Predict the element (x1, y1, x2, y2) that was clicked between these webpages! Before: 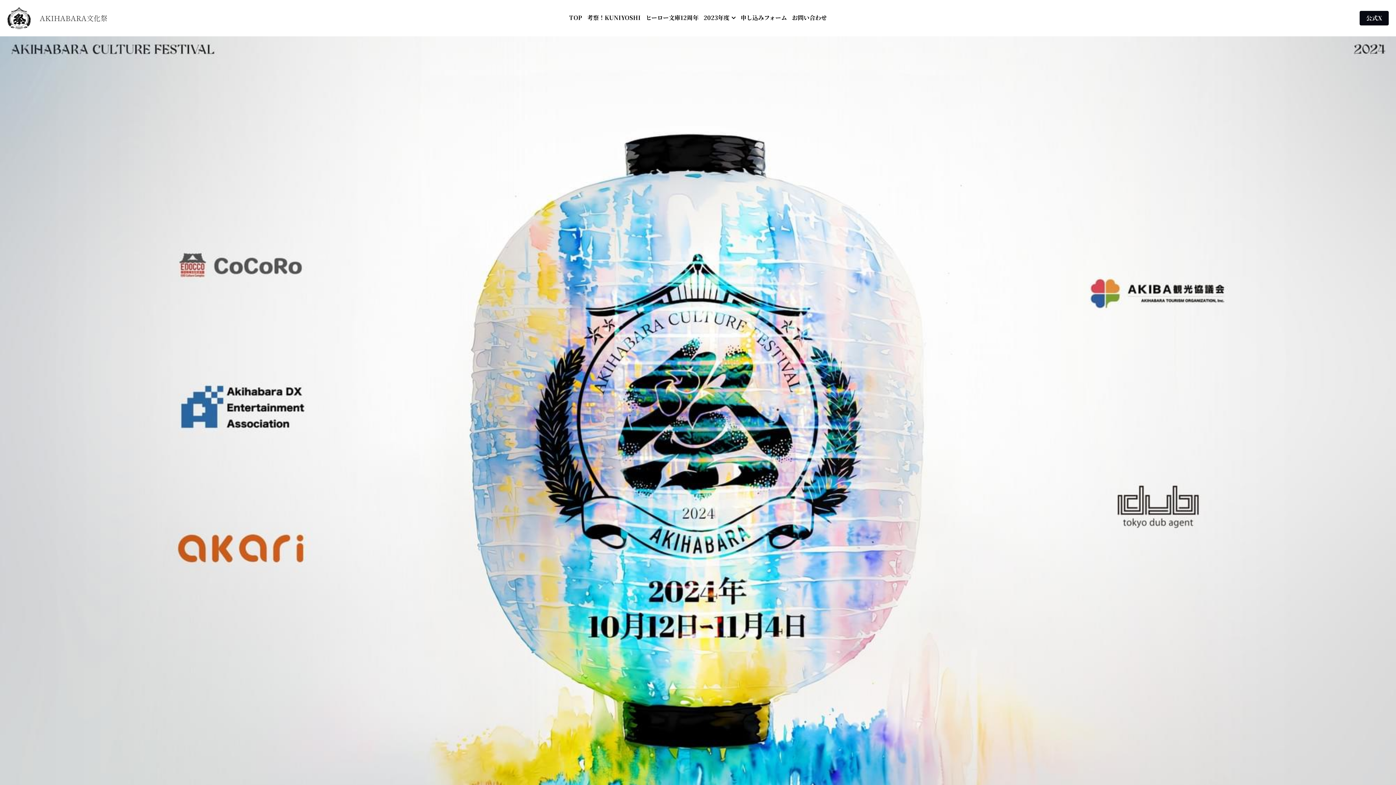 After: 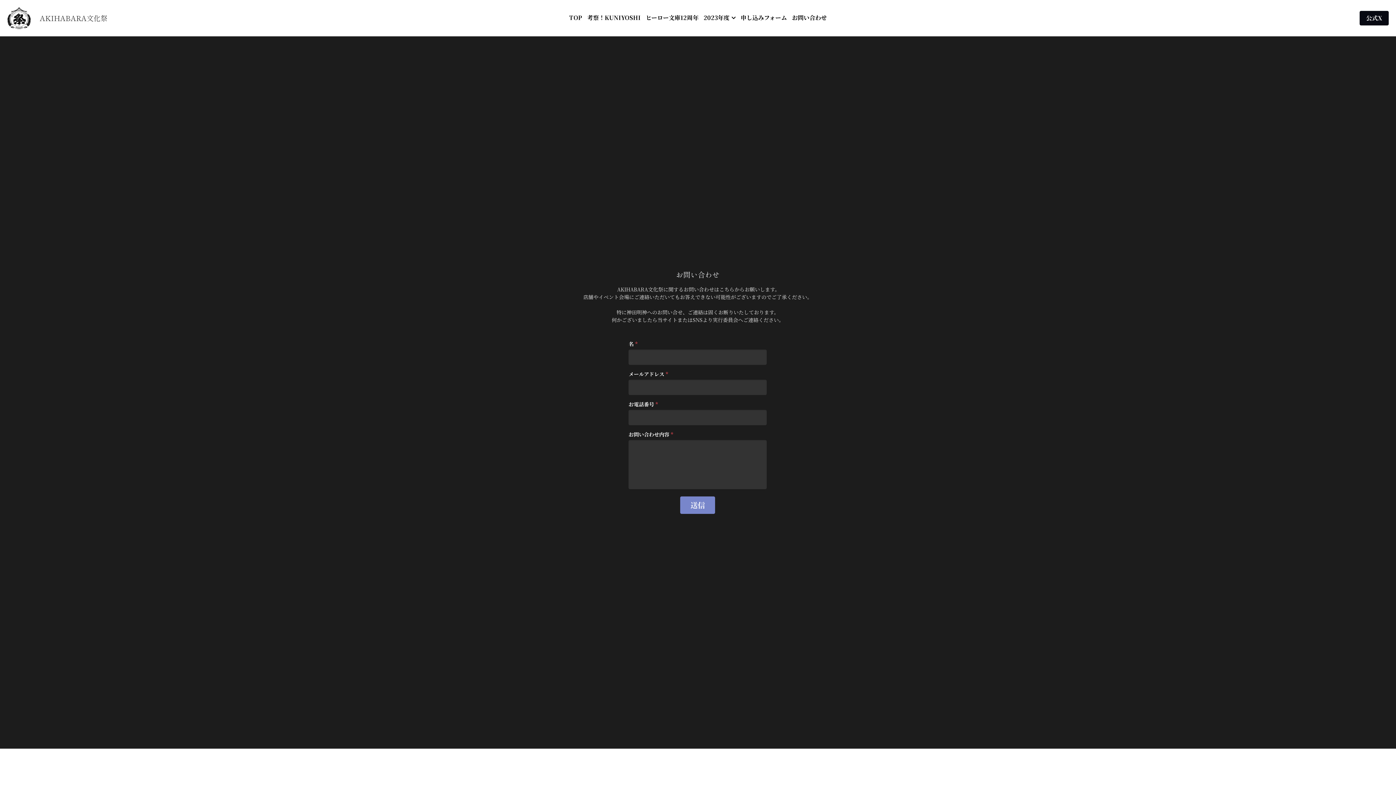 Action: label: お問い合わせ bbox: (792, 15, 827, 21)